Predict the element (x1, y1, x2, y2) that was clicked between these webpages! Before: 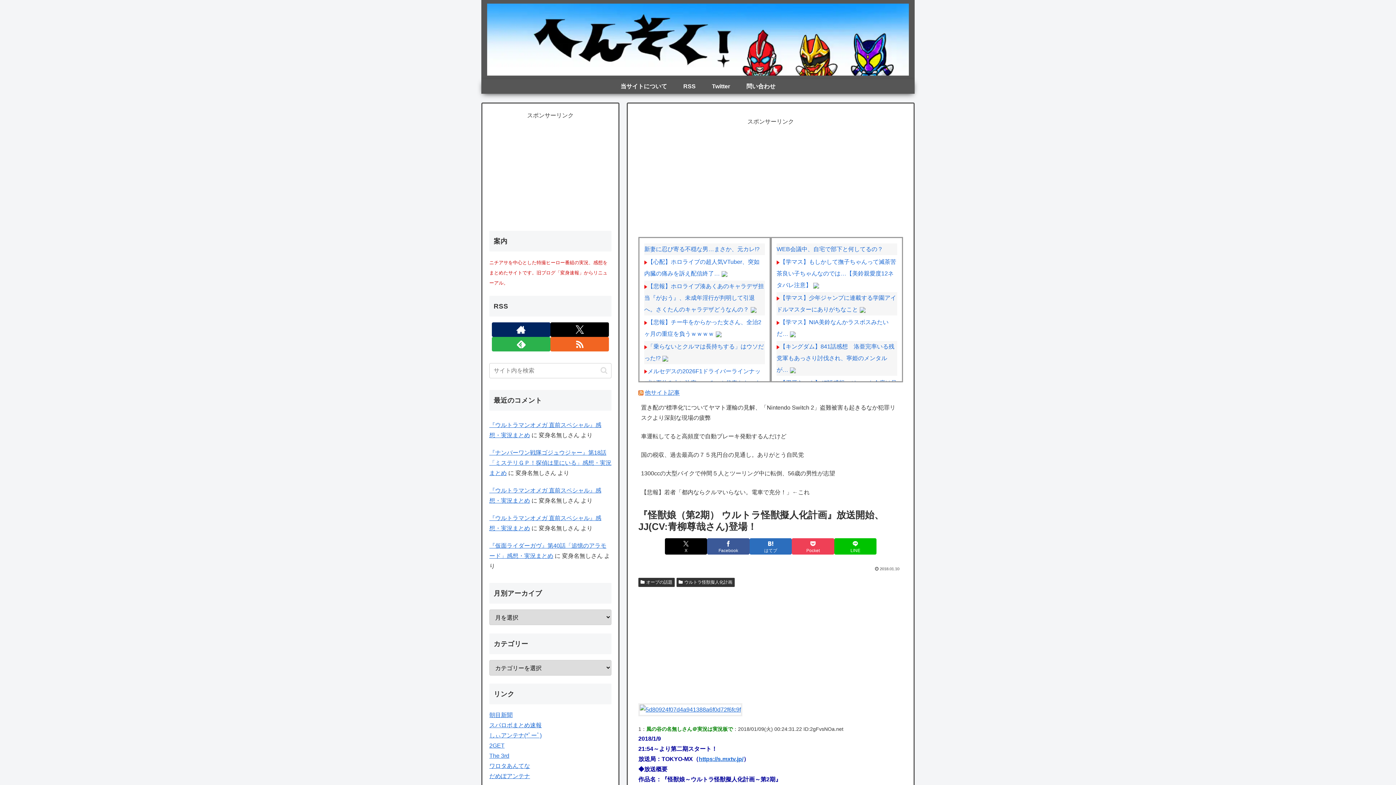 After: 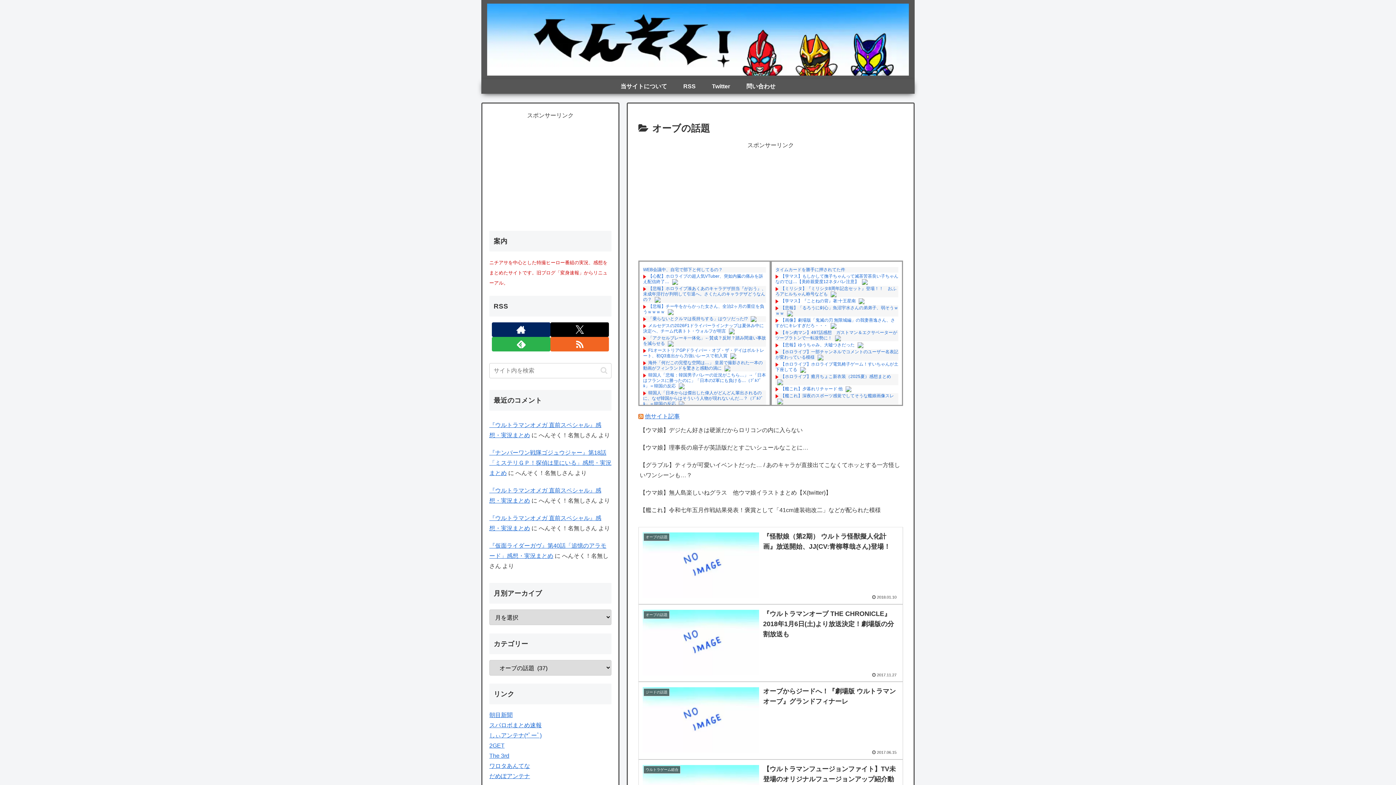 Action: label: オーブの話題 bbox: (638, 578, 674, 587)